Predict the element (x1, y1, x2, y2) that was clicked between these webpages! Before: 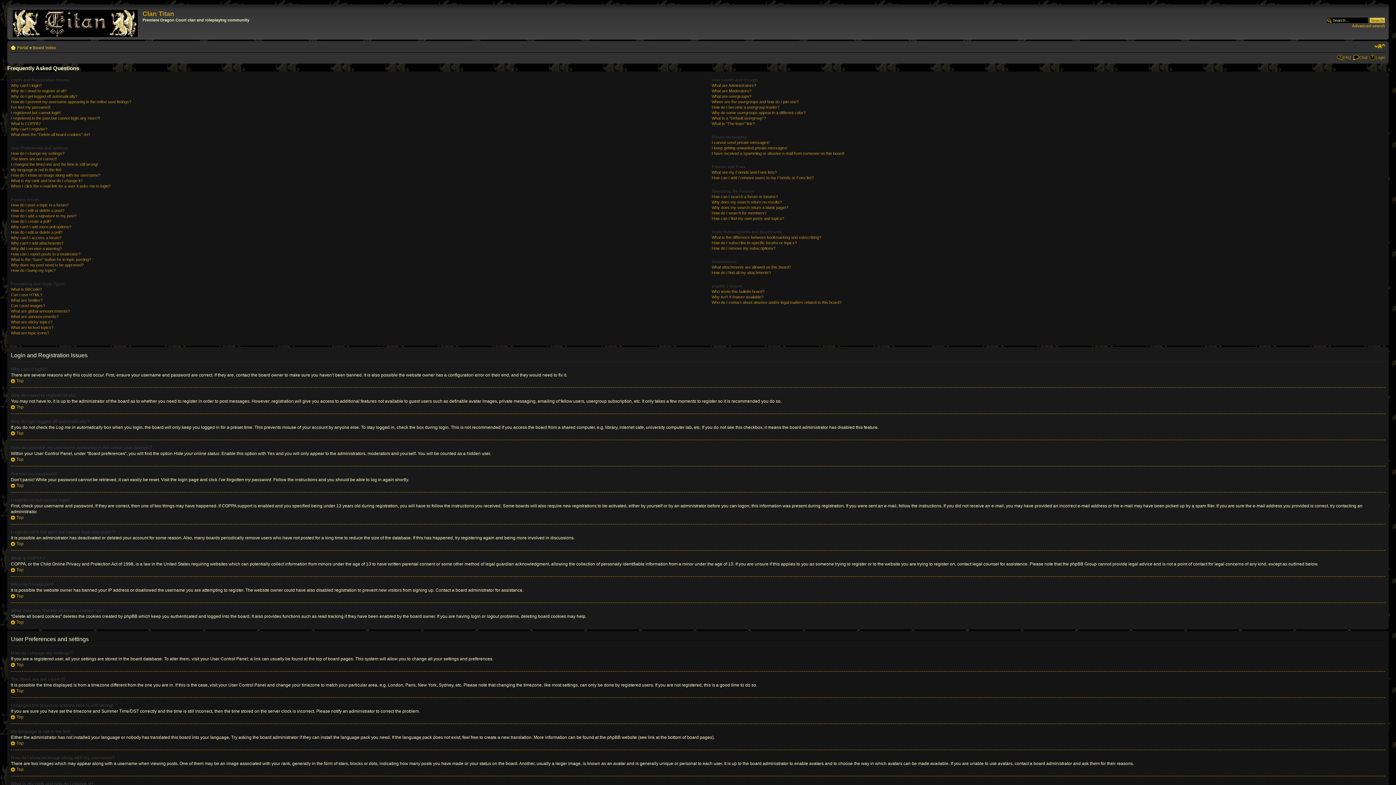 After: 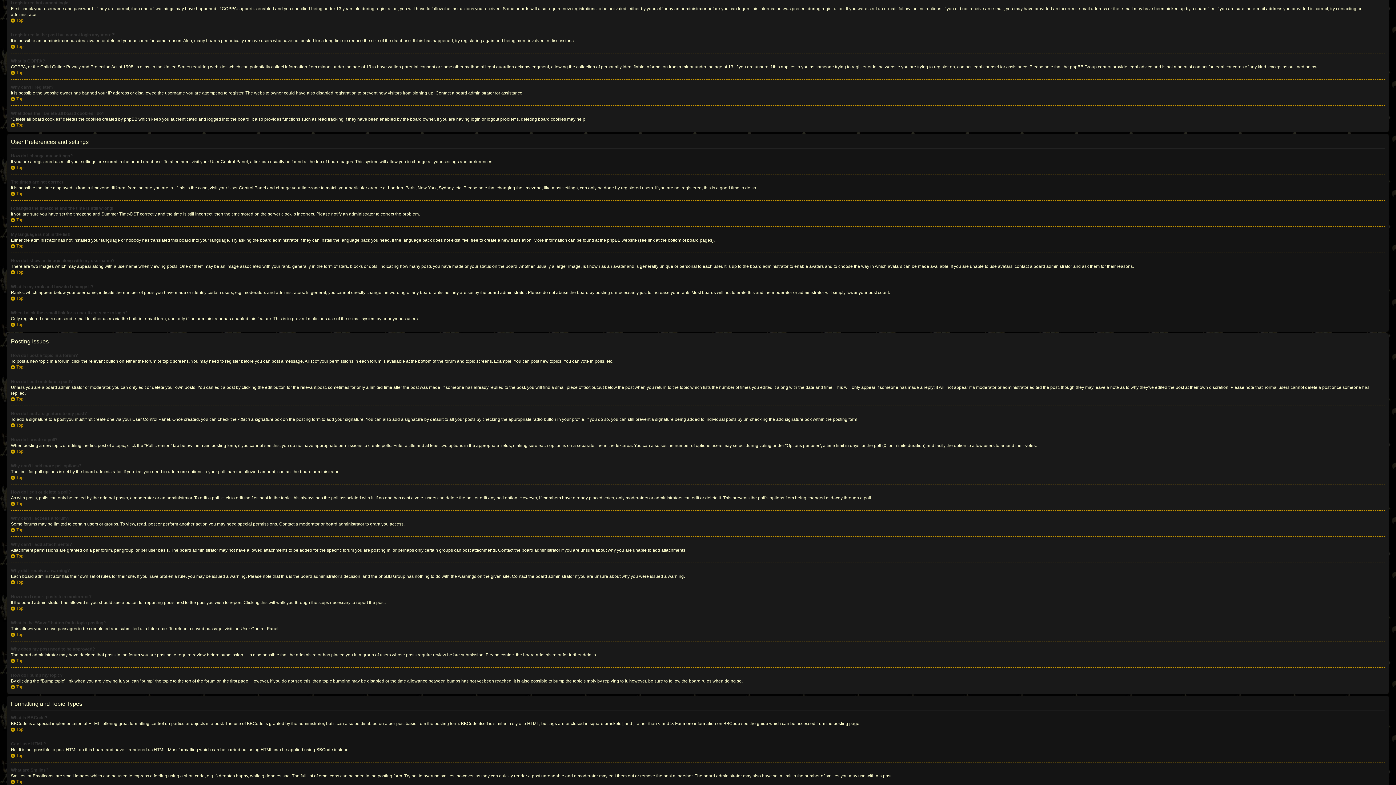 Action: label: I registered but cannot login! bbox: (10, 110, 60, 114)